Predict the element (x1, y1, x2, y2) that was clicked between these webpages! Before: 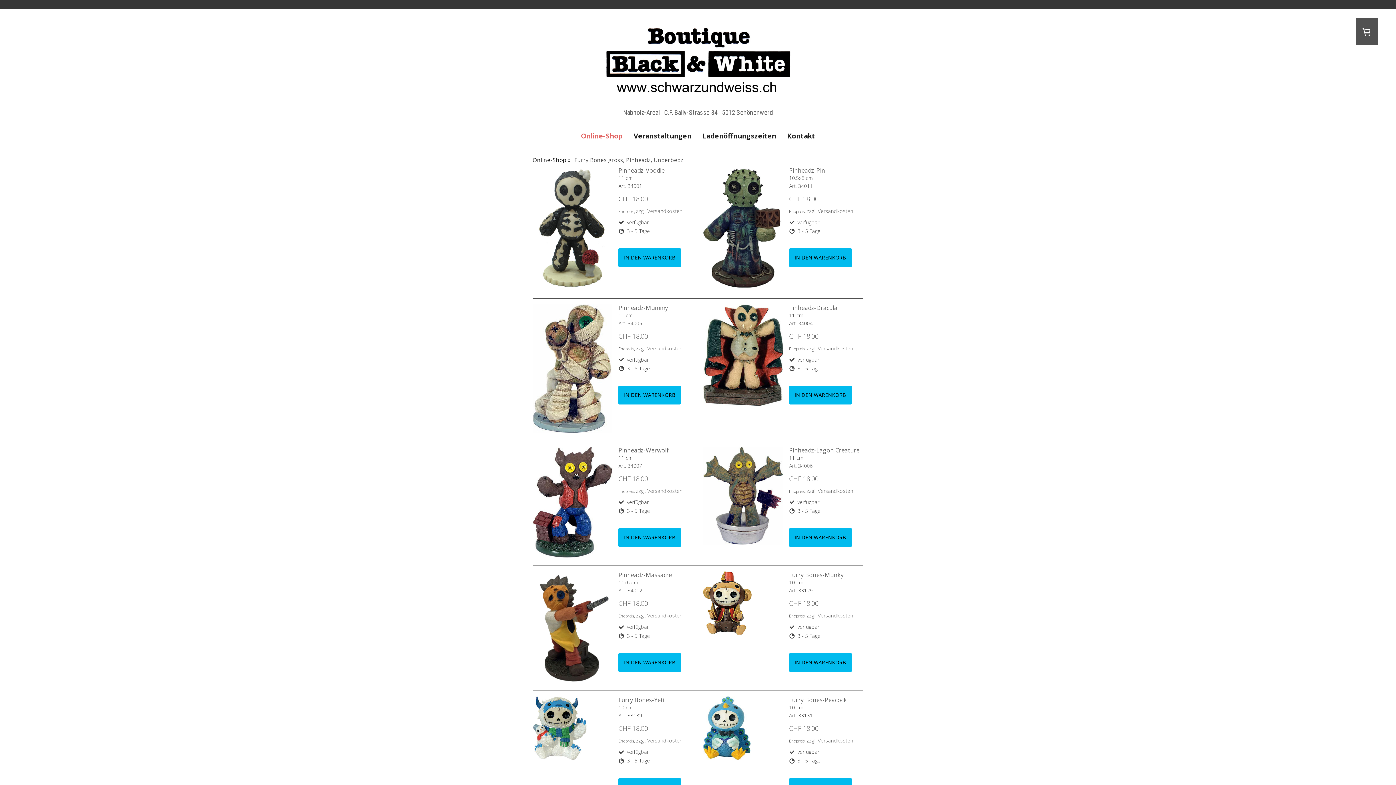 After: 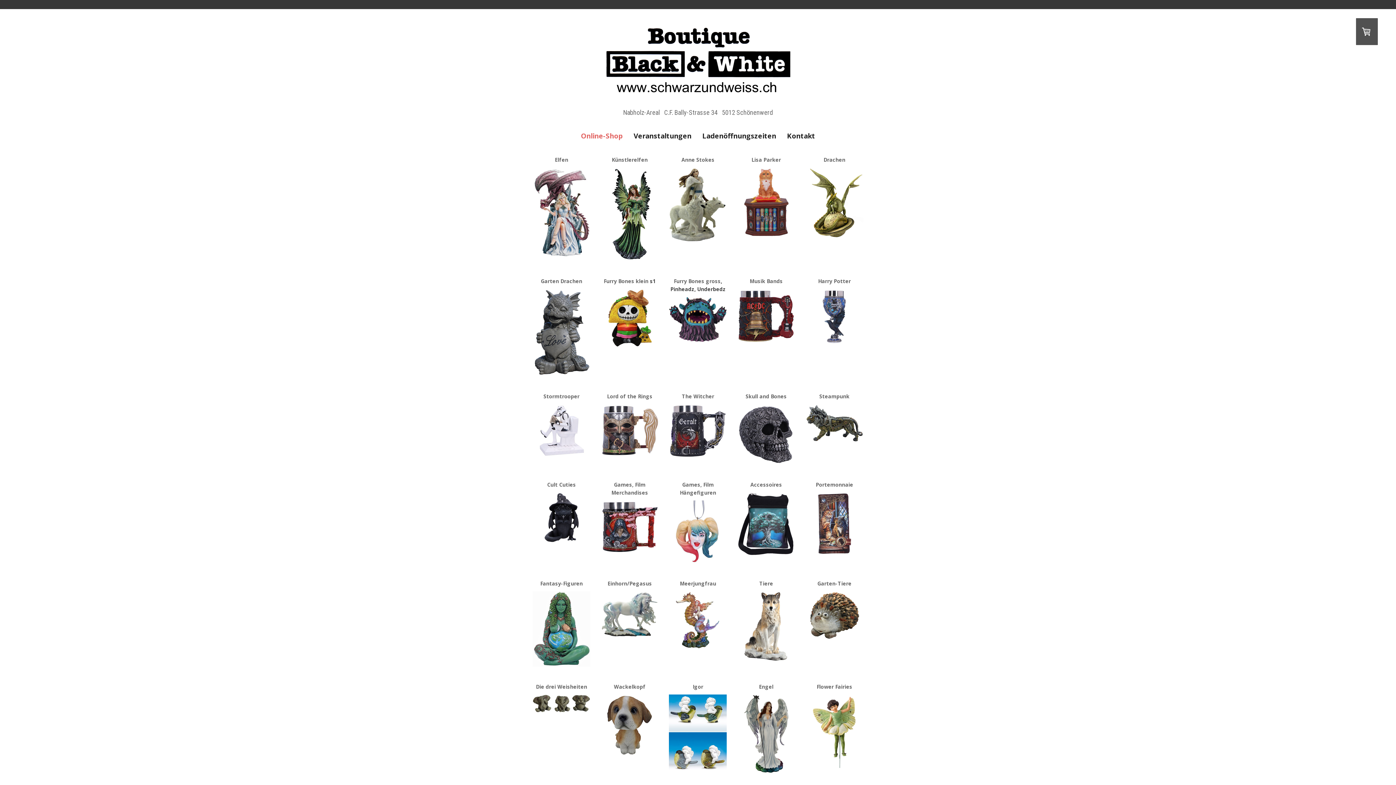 Action: label: Online-Shop bbox: (575, 124, 628, 146)